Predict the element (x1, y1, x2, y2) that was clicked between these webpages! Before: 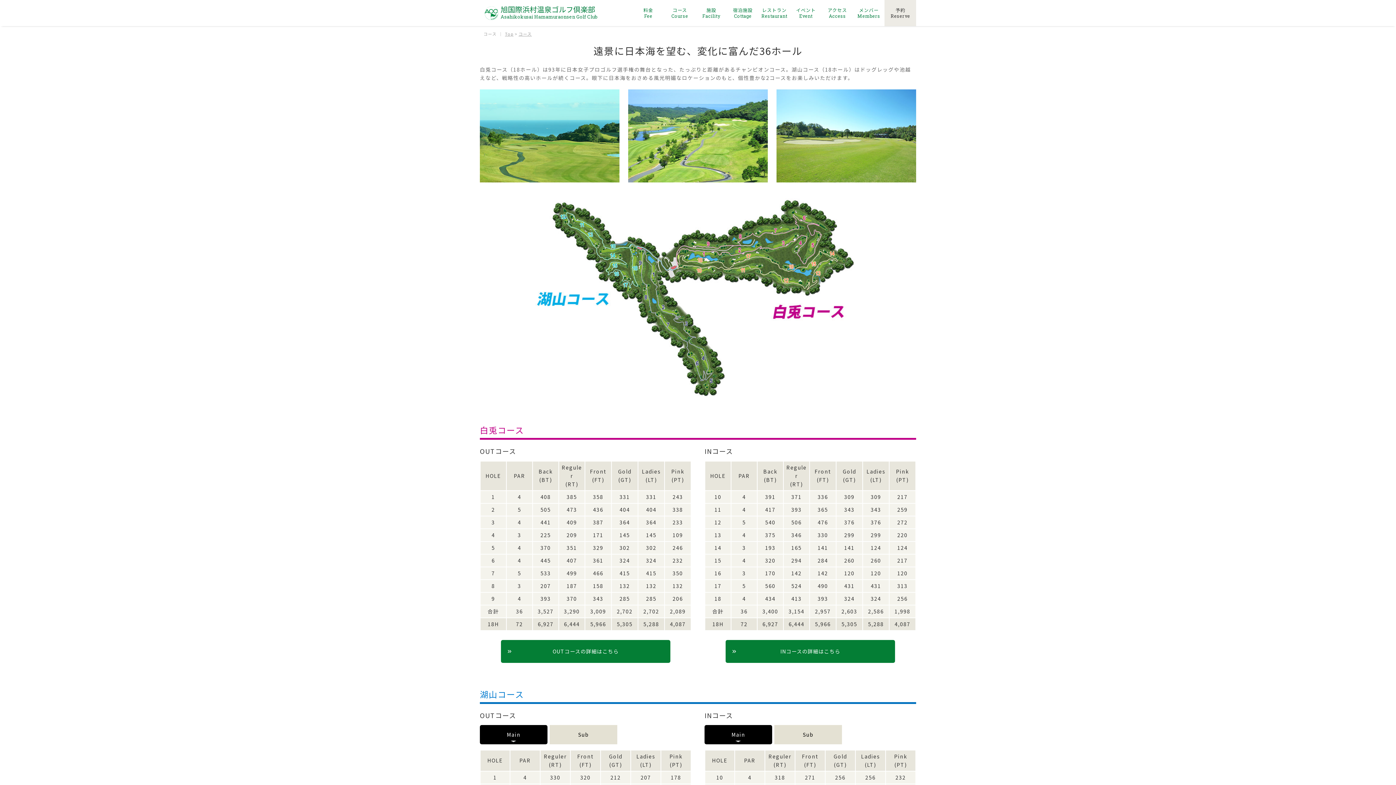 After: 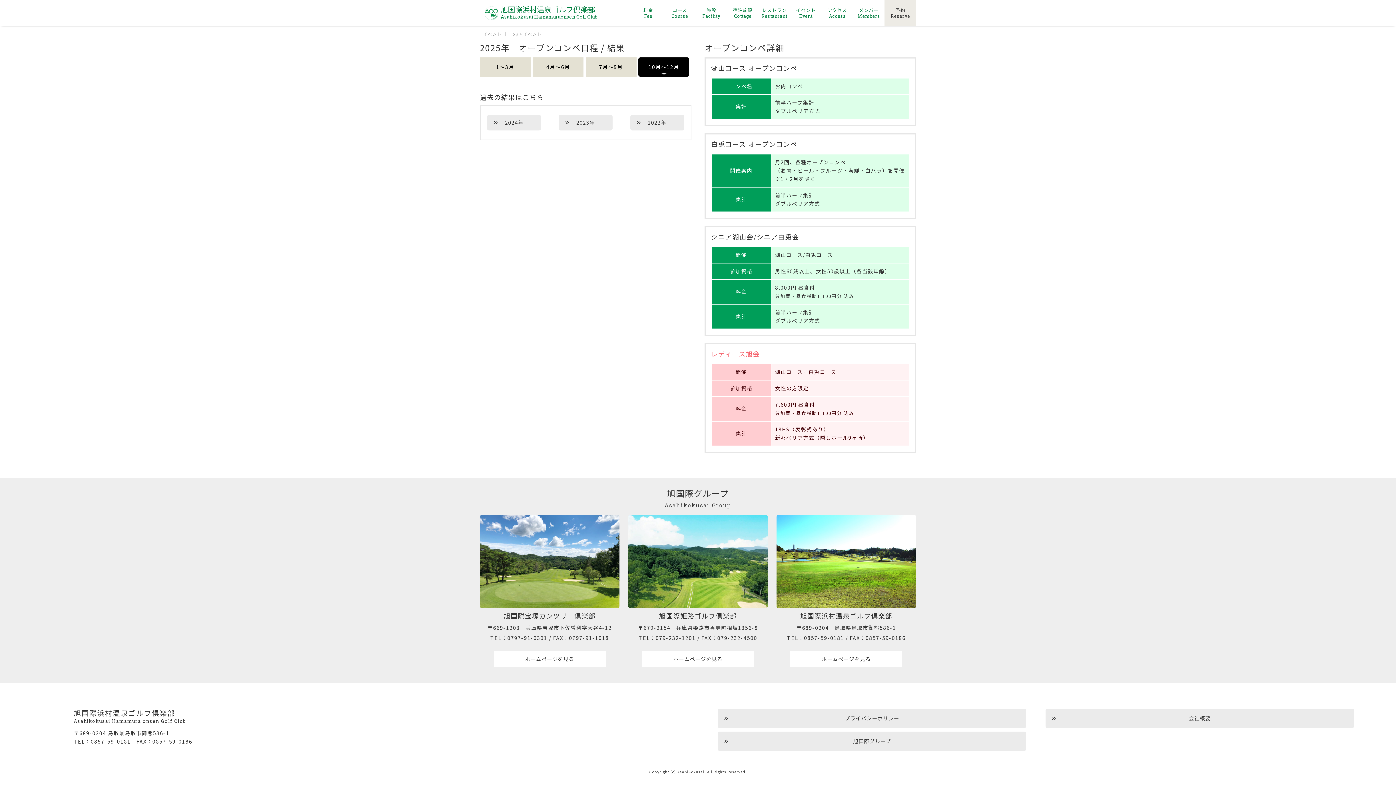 Action: label: イベント
Event bbox: (790, 0, 821, 26)